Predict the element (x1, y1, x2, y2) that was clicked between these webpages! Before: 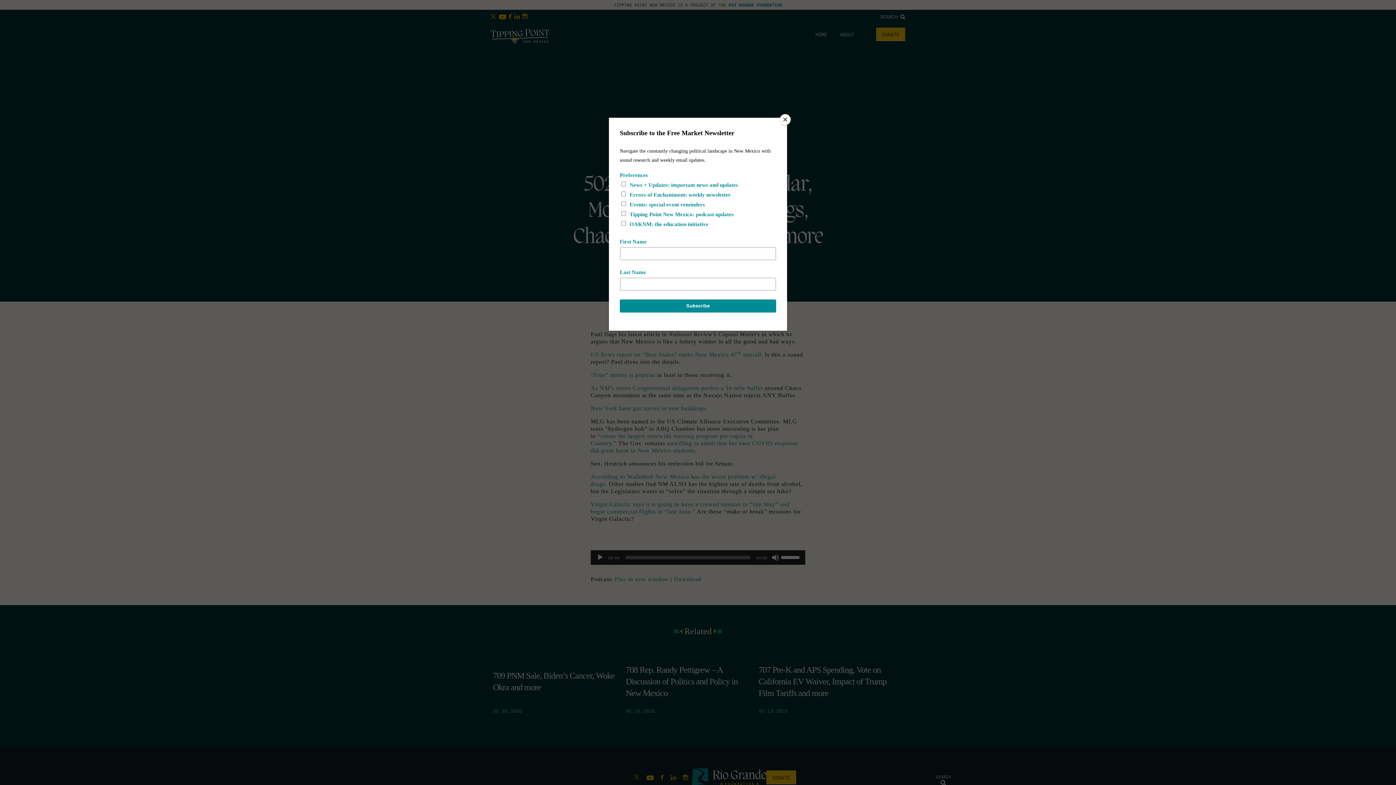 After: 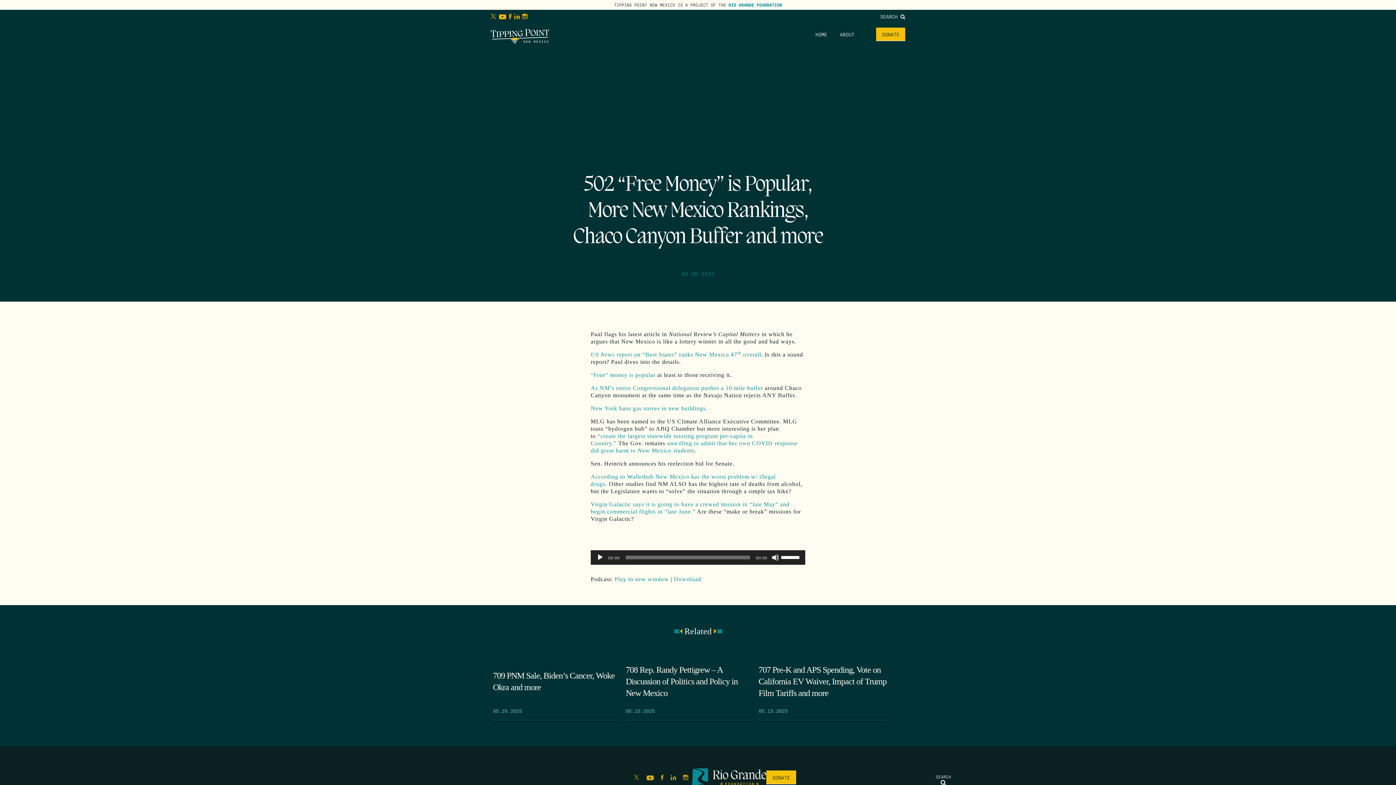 Action: label: Close bbox: (780, 114, 790, 125)